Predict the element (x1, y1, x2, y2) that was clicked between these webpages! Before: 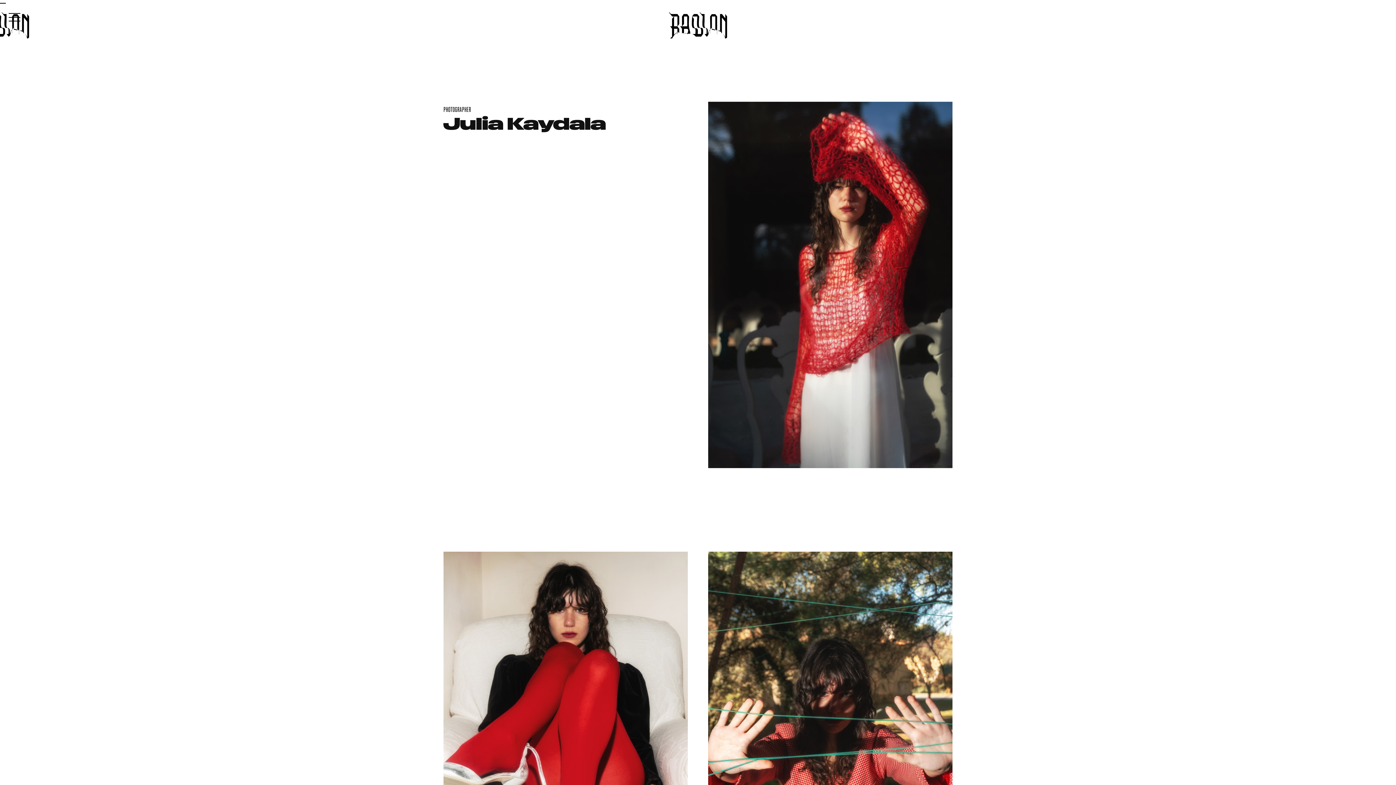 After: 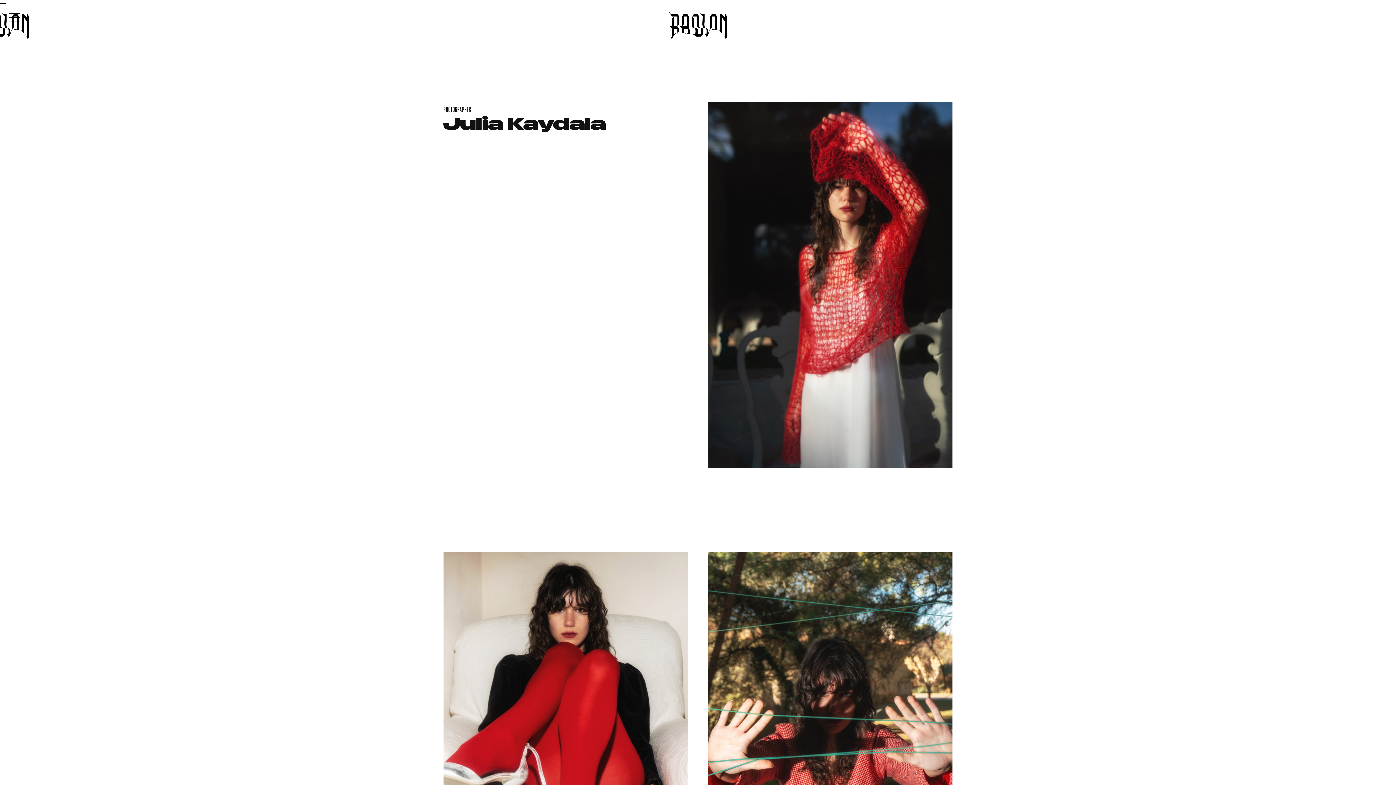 Action: bbox: (-29, 0, 29, 38)